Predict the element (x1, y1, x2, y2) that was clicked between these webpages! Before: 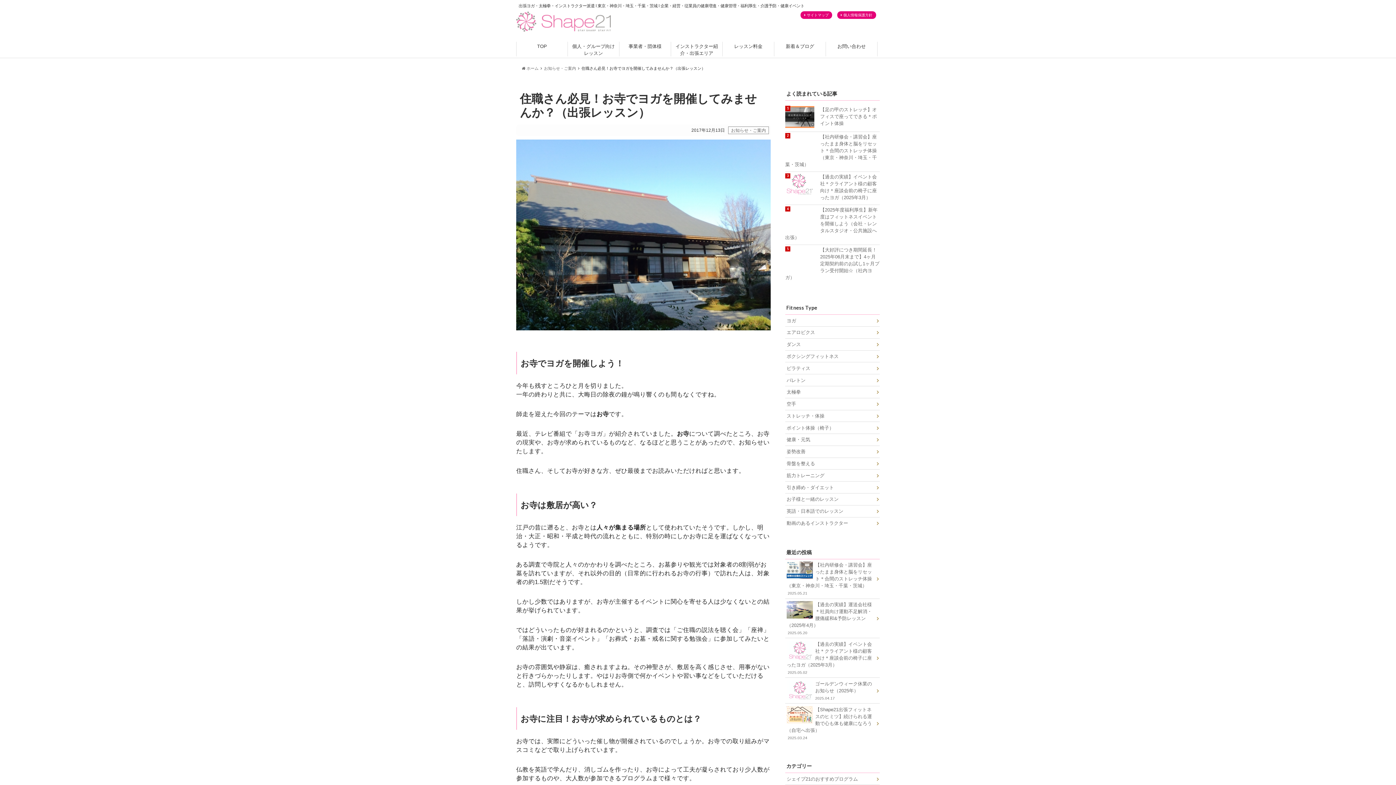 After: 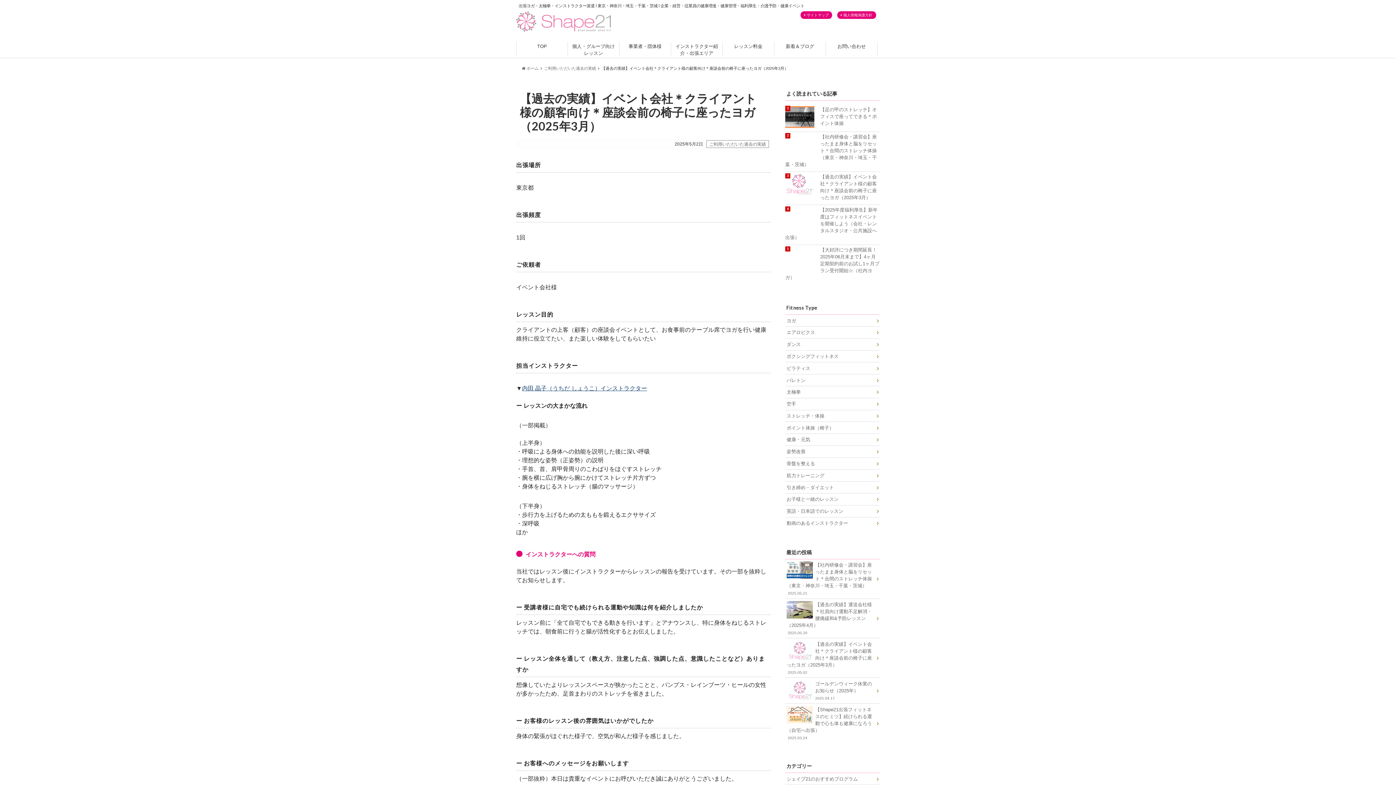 Action: bbox: (785, 638, 880, 677) label: 【過去の実績】イベント会社＊クライアント様の顧客向け＊座談会前の椅子に座ったヨガ（2025年3月）
2025.05.02